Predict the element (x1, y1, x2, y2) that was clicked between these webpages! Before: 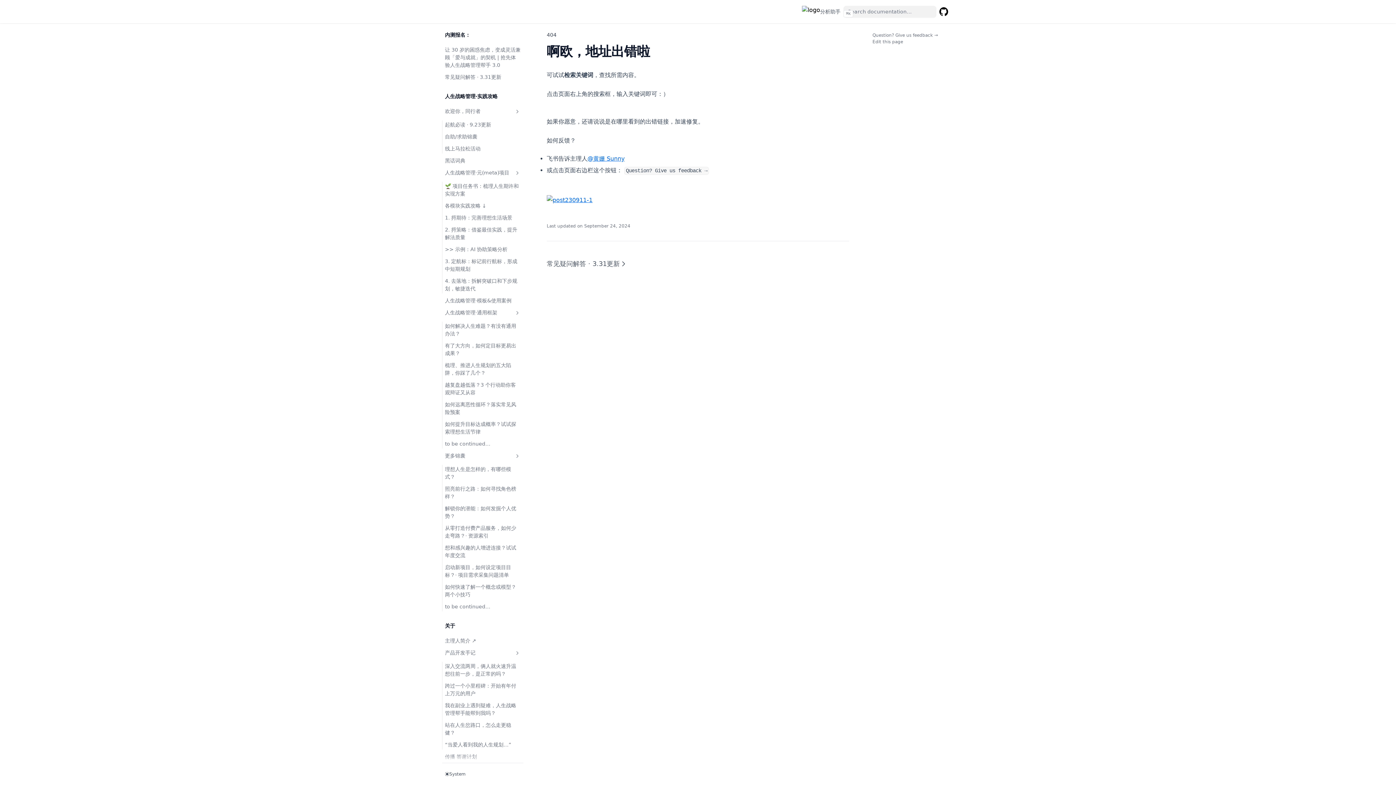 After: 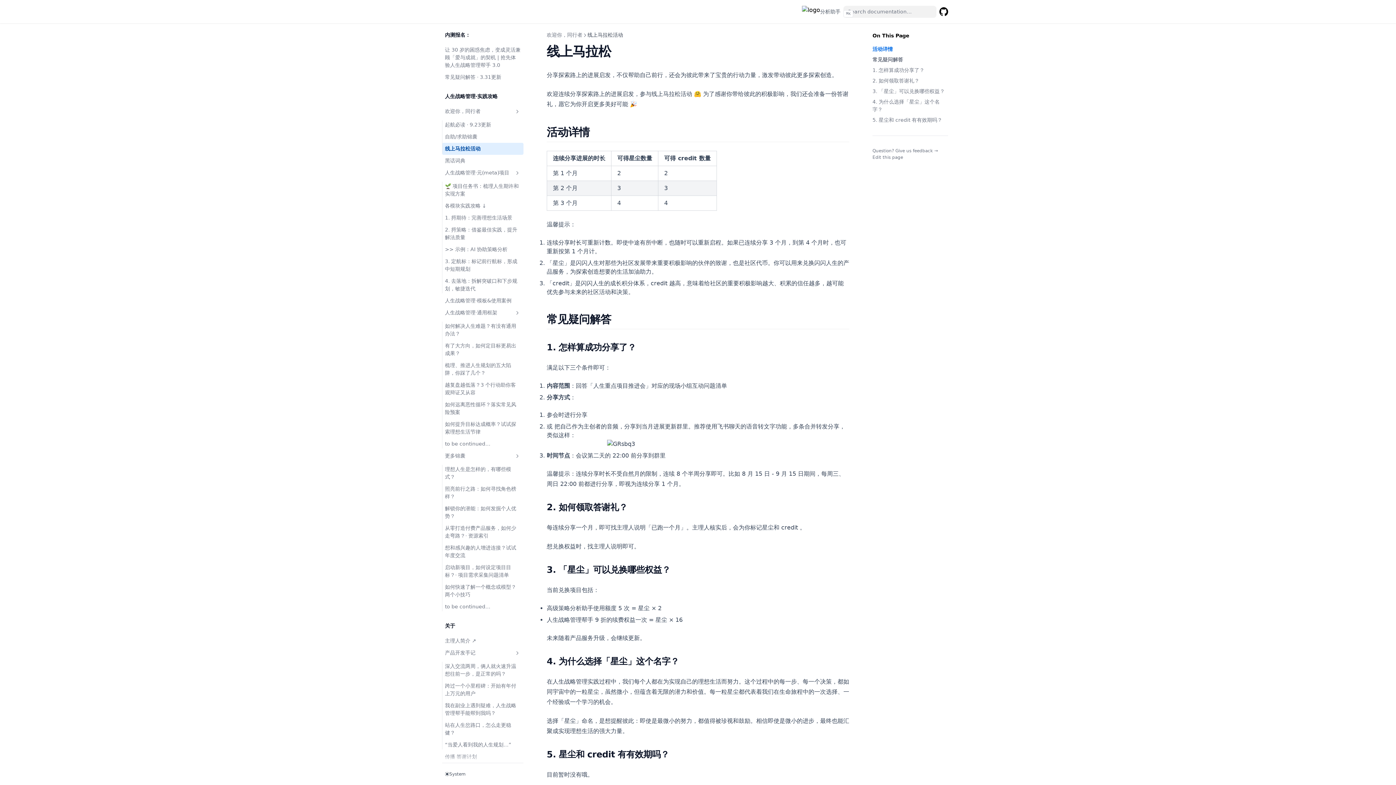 Action: label: 线上马拉松活动 bbox: (442, 142, 523, 154)